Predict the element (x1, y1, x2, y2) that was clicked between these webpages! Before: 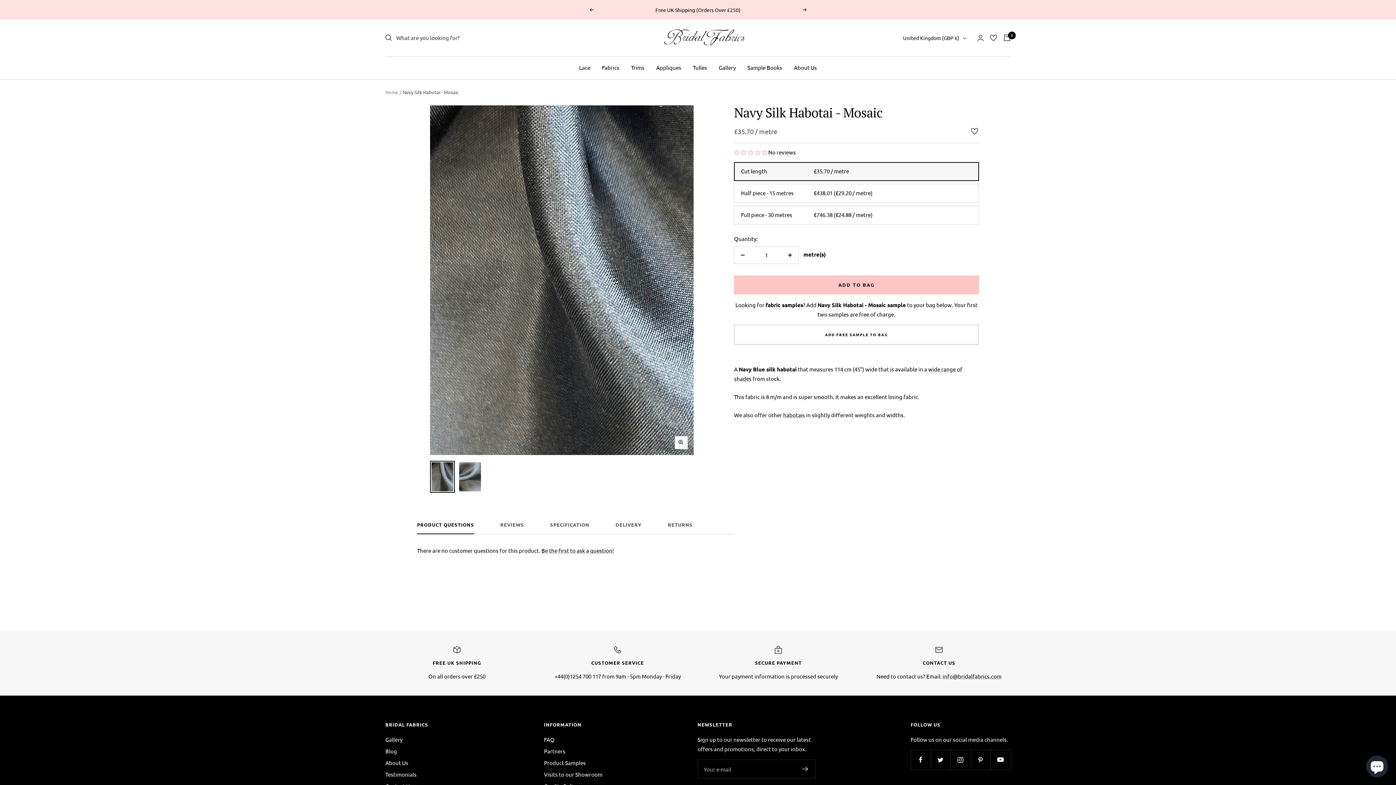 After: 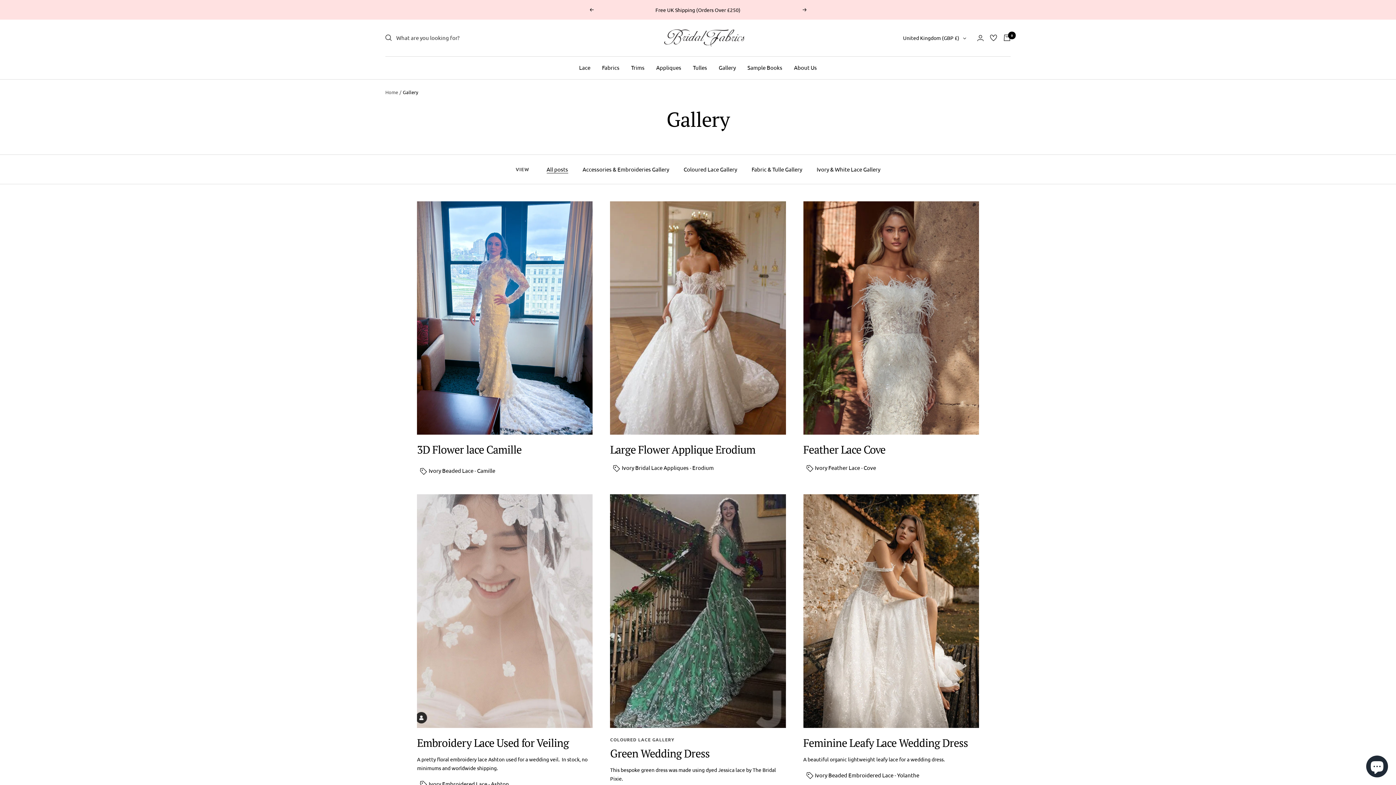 Action: bbox: (718, 62, 736, 72) label: Gallery